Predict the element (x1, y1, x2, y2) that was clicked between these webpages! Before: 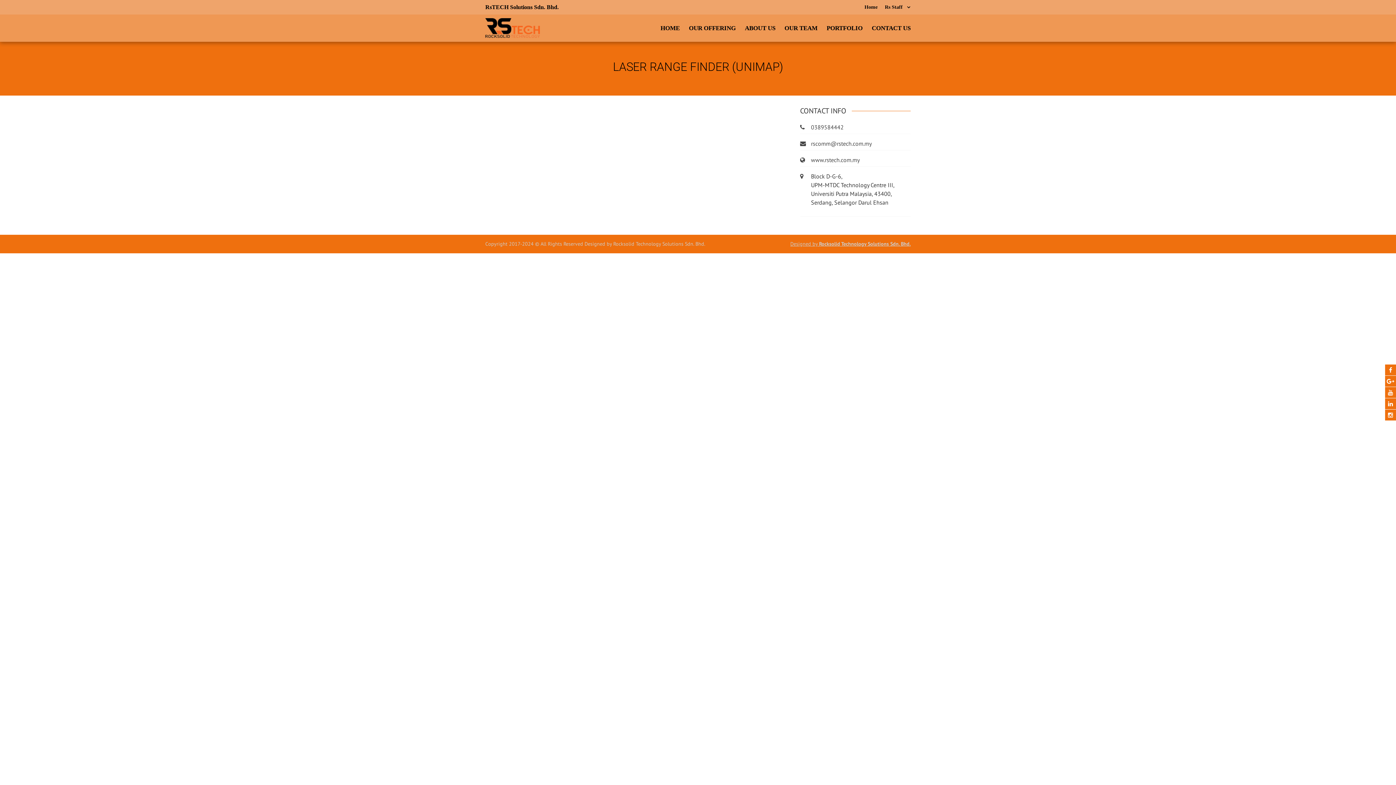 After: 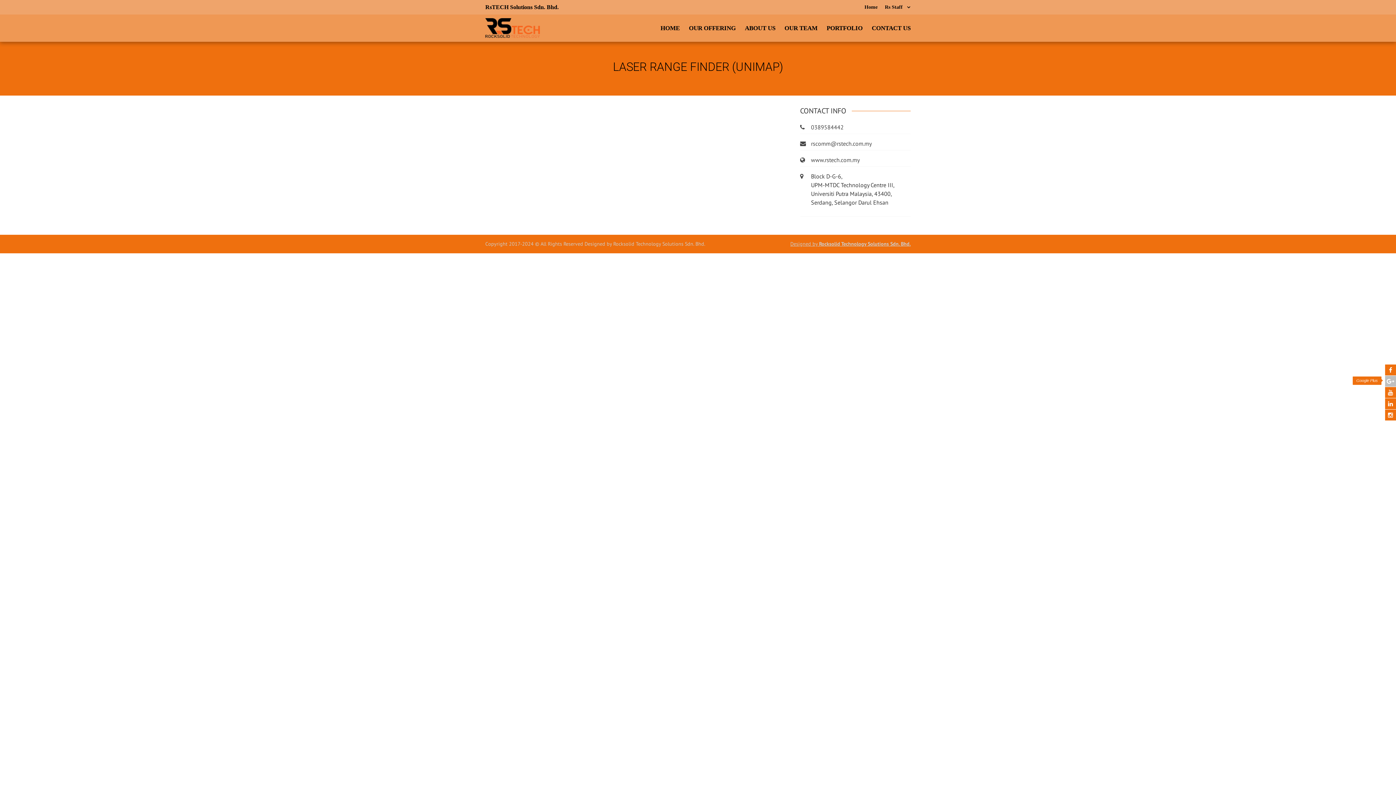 Action: bbox: (1385, 375, 1396, 386)